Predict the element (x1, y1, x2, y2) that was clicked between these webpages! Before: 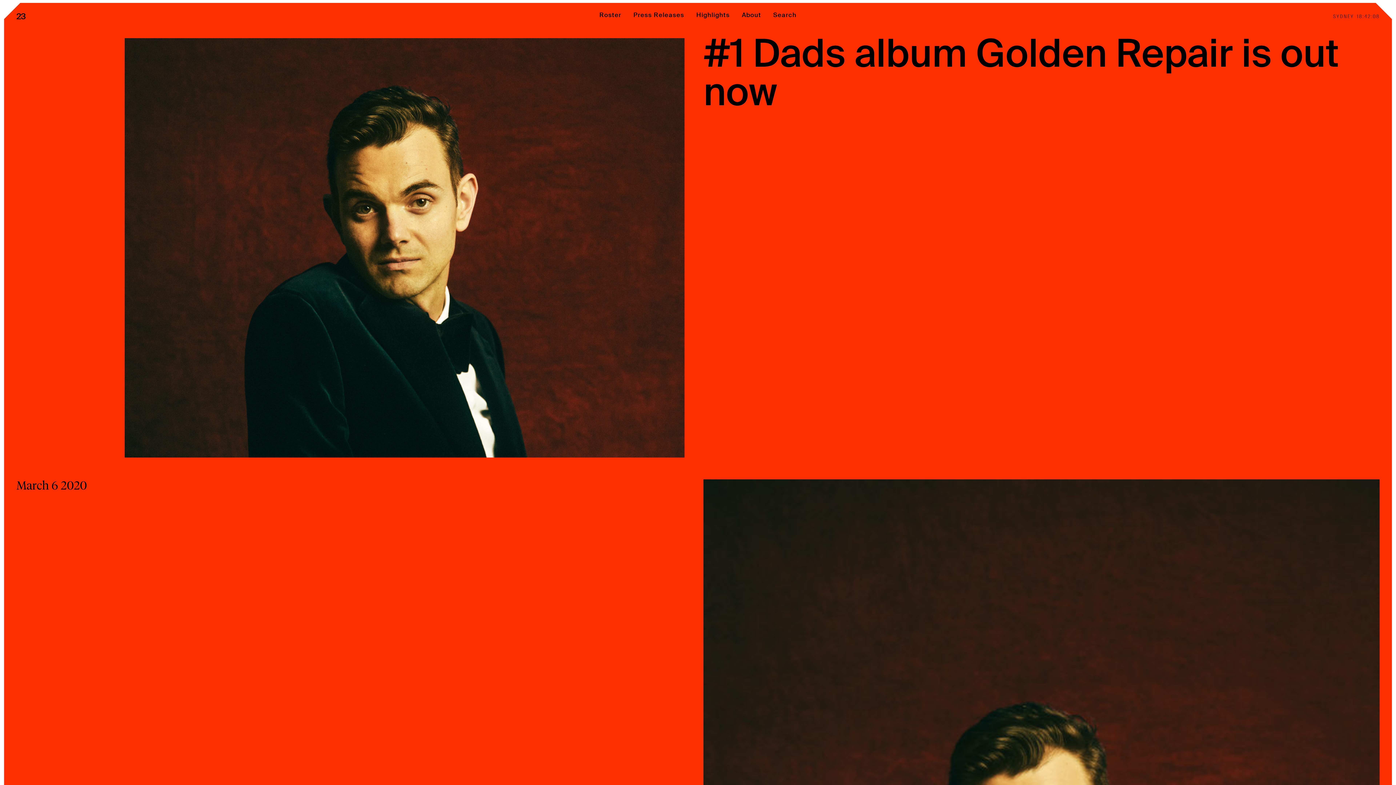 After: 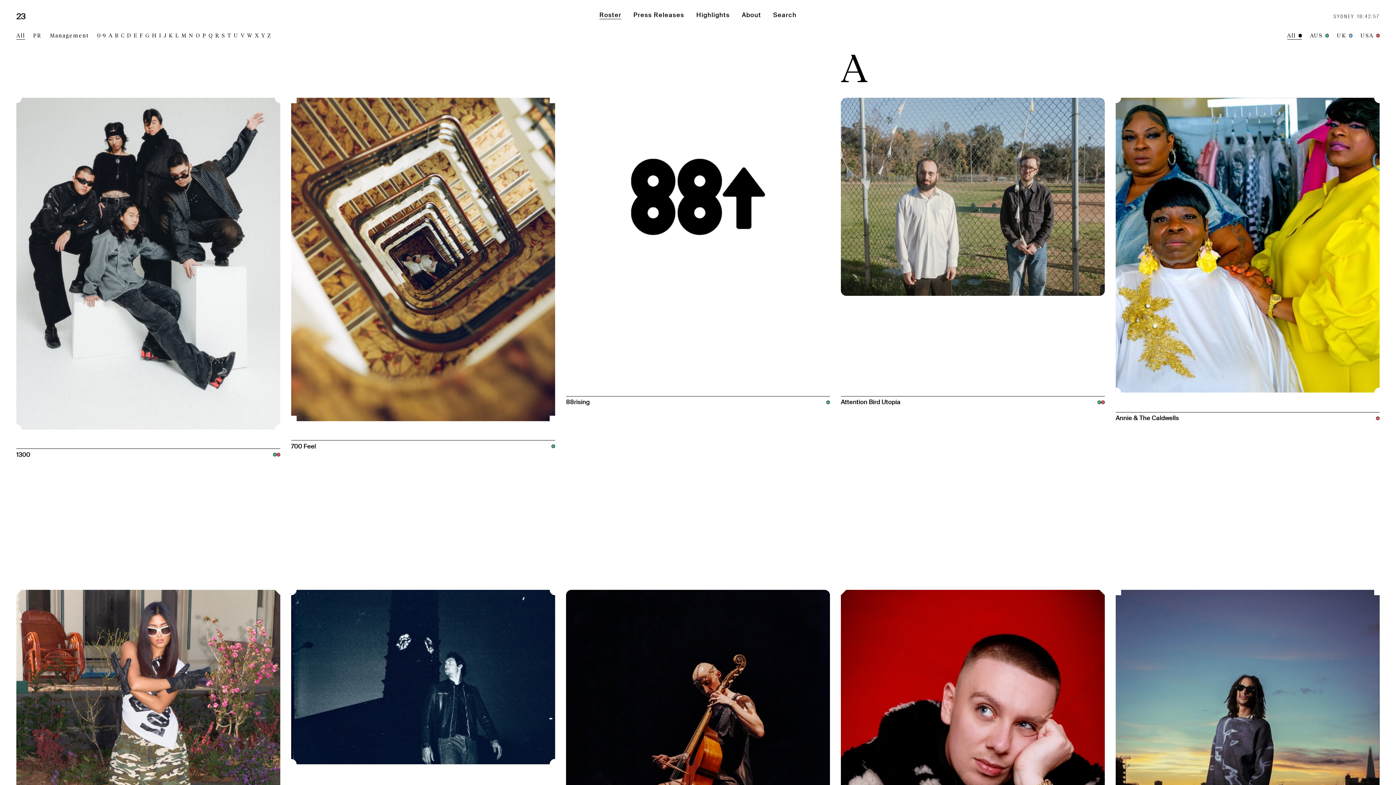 Action: bbox: (599, 10, 621, 18) label: Roster